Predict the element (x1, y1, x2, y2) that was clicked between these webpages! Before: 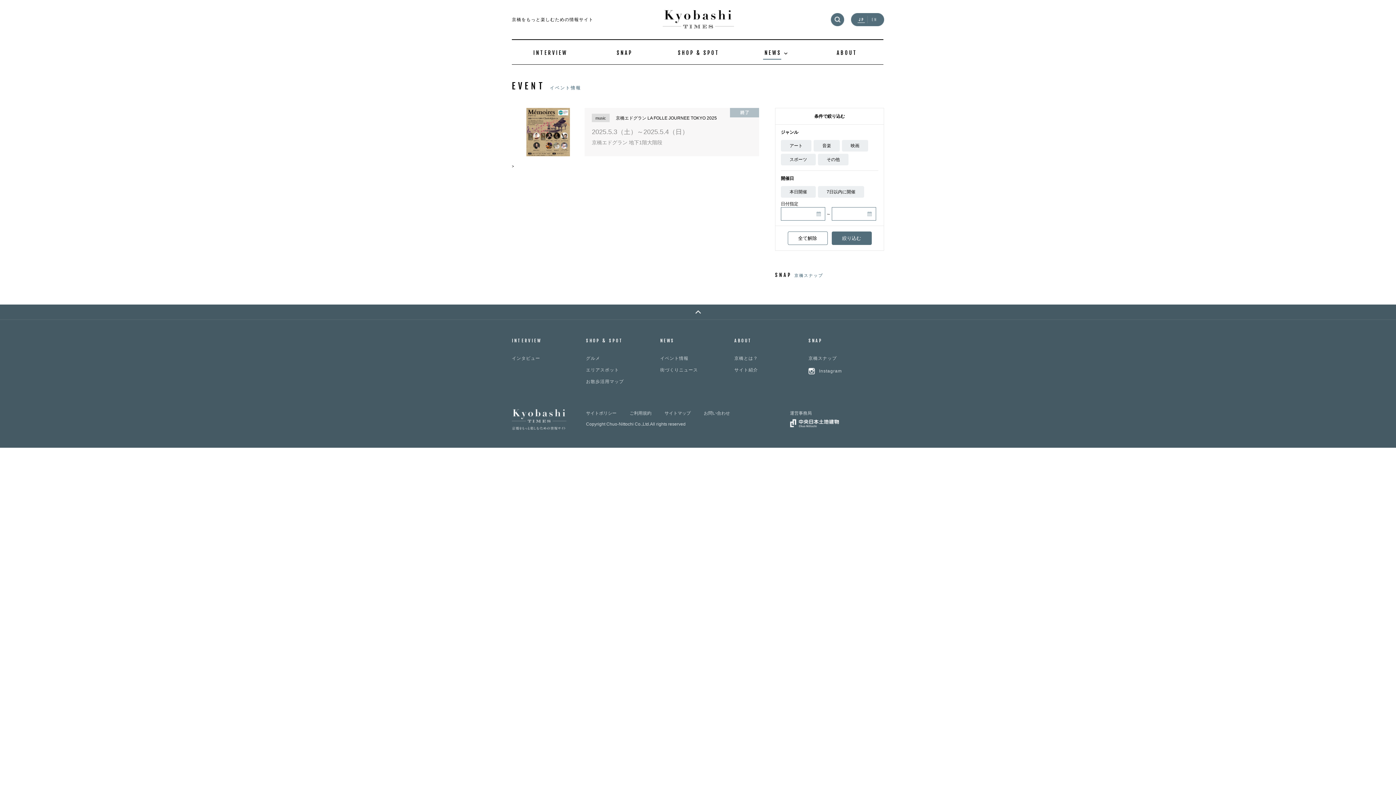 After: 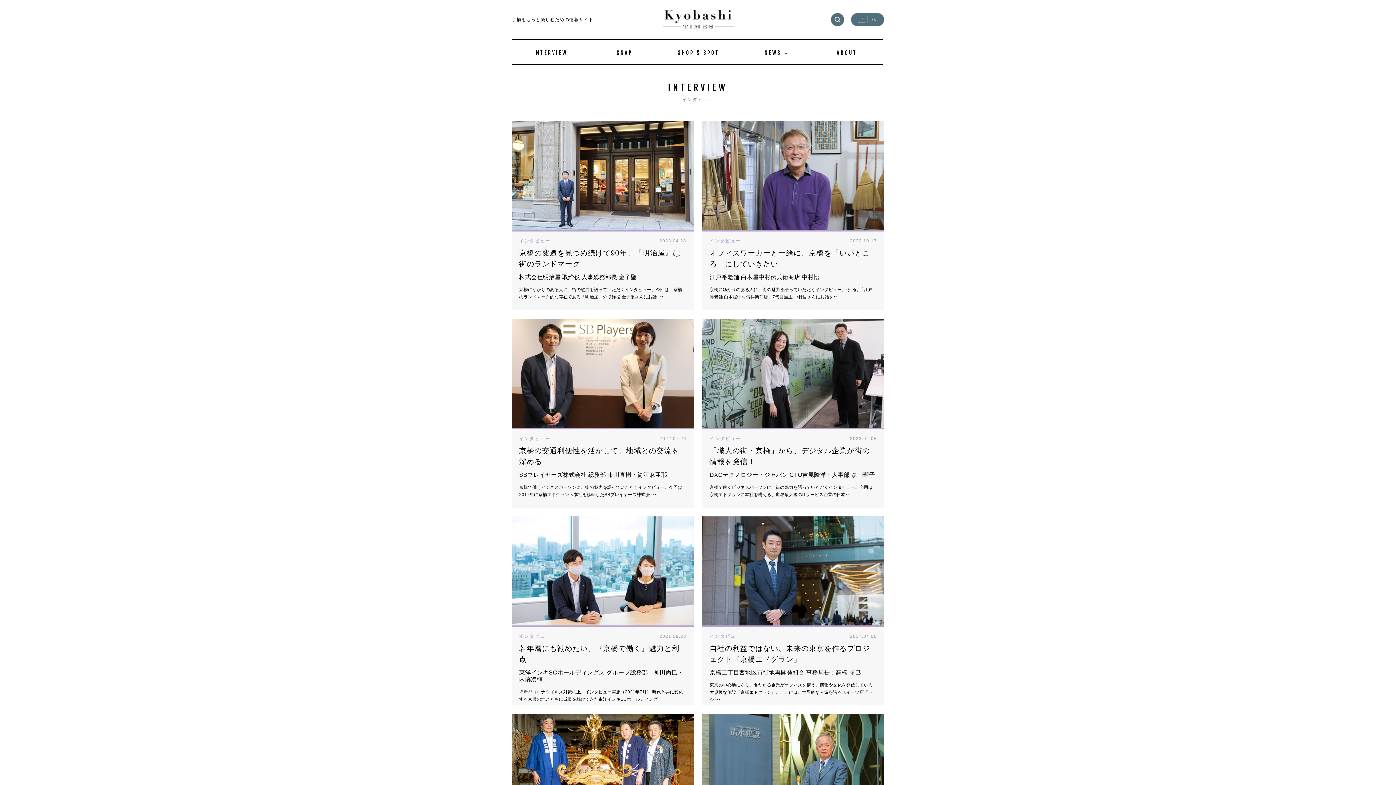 Action: bbox: (531, 49, 567, 59) label: INTERVIEW